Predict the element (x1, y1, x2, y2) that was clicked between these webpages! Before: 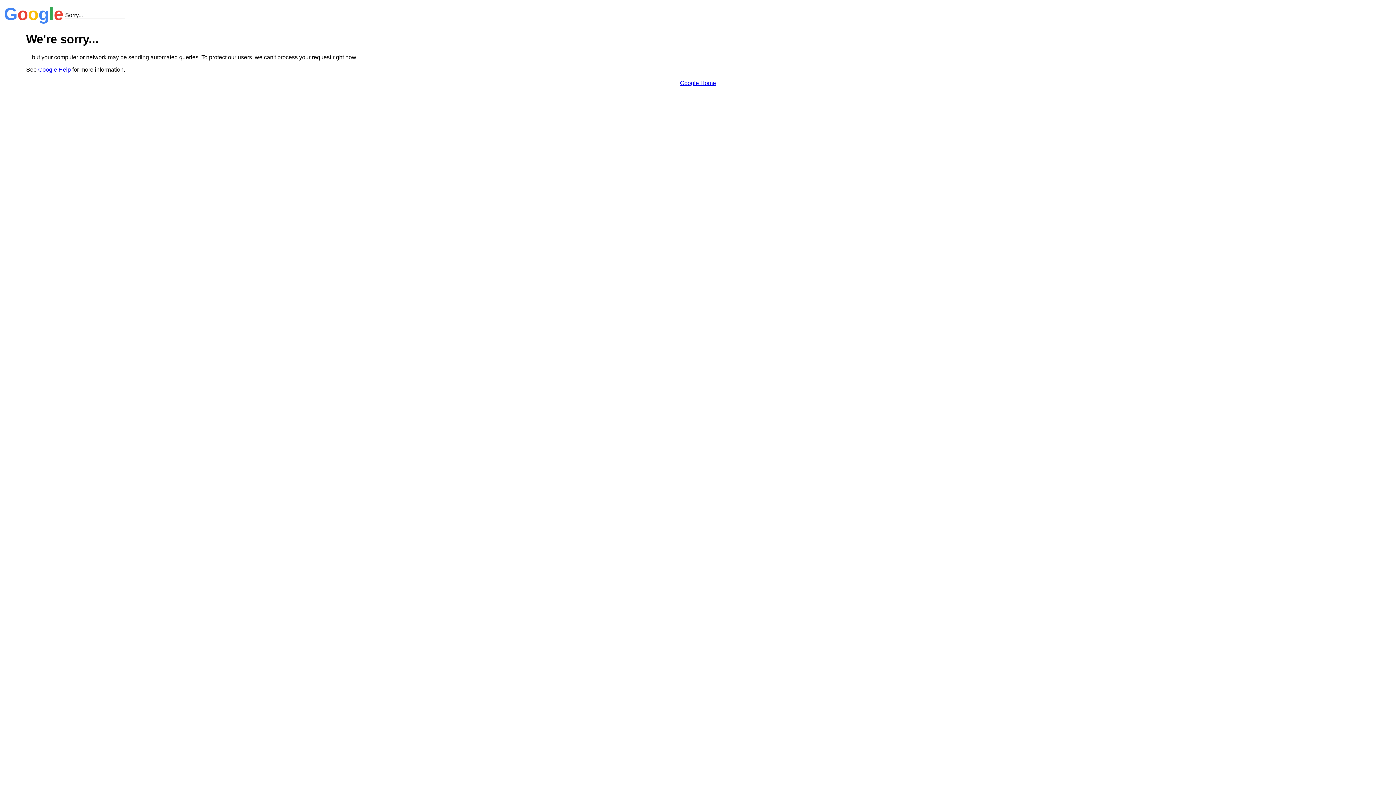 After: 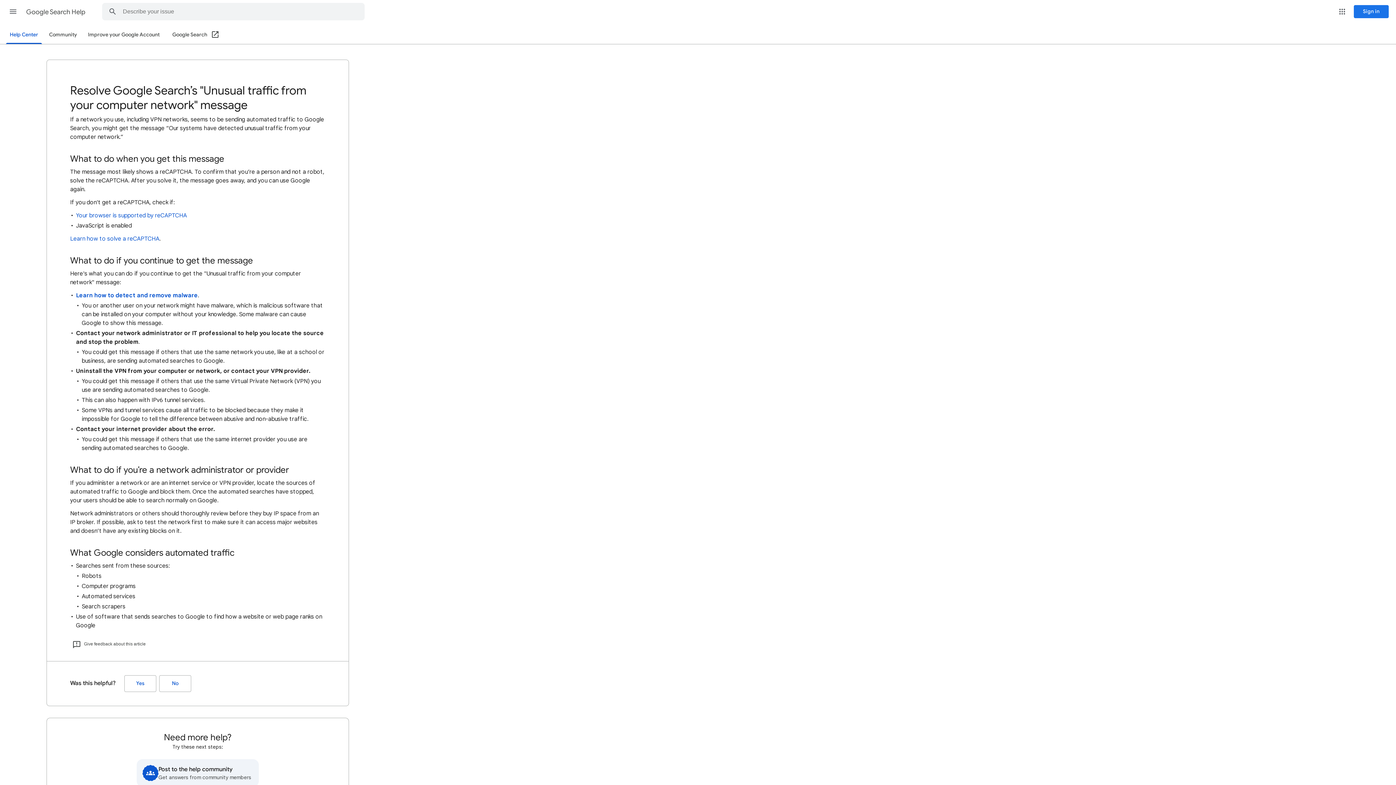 Action: bbox: (38, 66, 70, 72) label: Google Help